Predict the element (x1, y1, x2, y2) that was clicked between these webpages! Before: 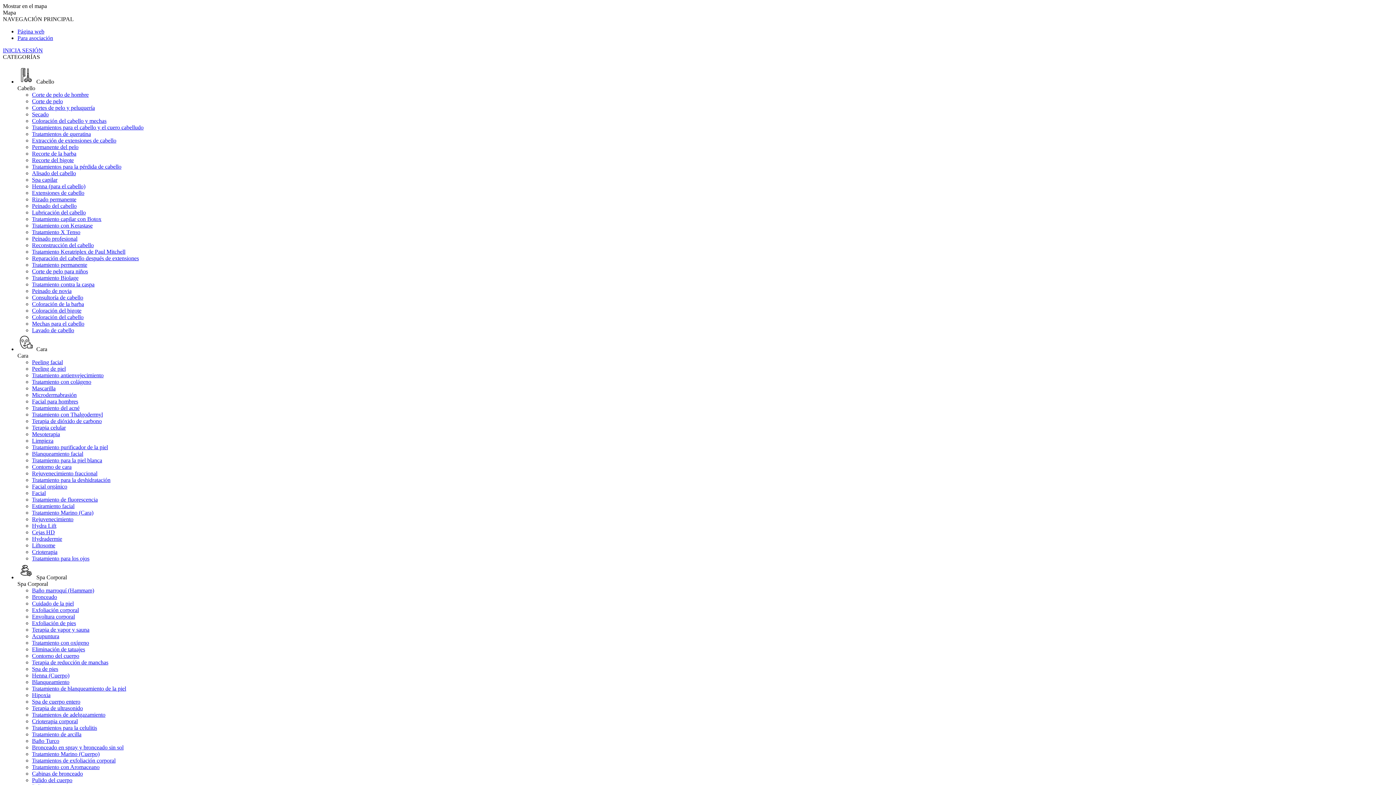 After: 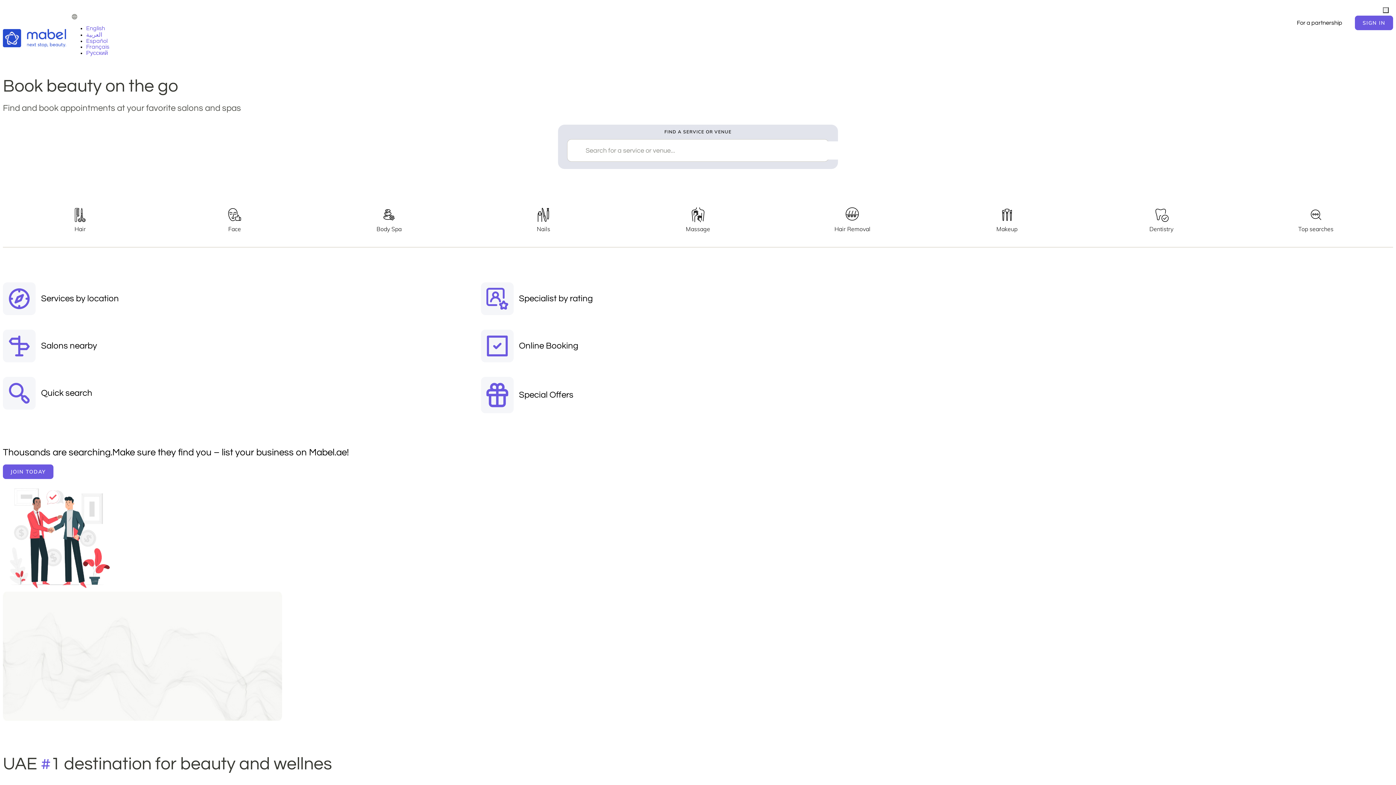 Action: bbox: (32, 633, 59, 639) label: Acupuntura